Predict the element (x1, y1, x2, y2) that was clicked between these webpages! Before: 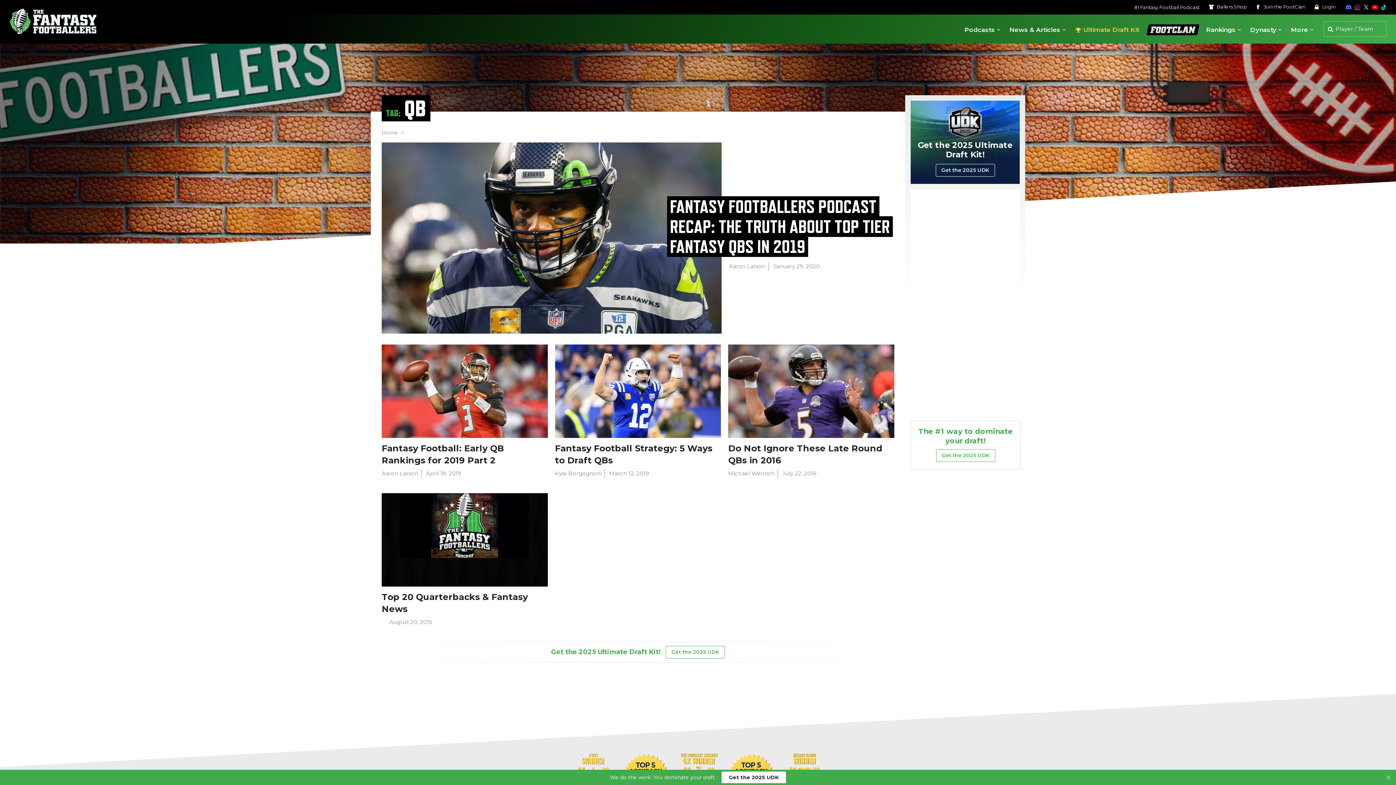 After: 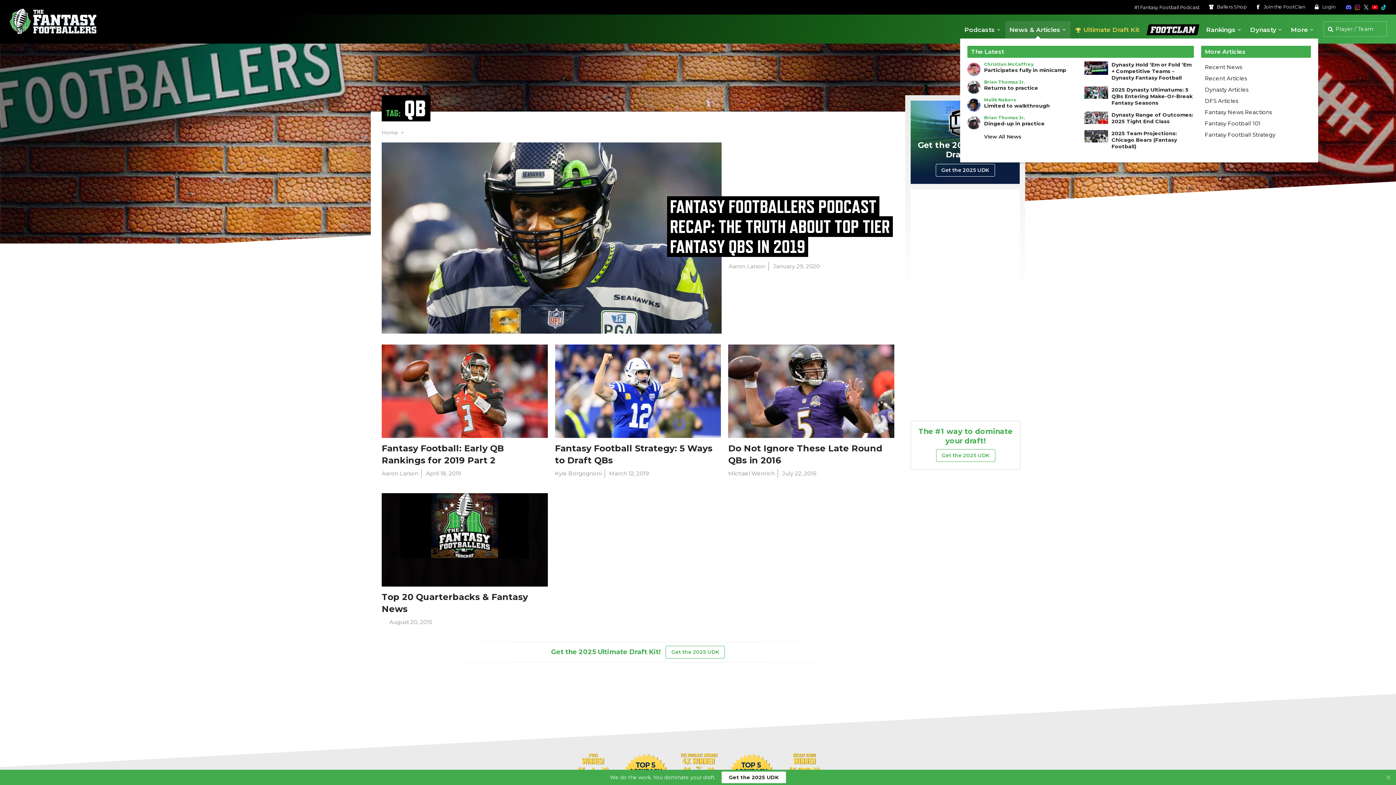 Action: label: News & Articles bbox: (1005, 21, 1070, 38)